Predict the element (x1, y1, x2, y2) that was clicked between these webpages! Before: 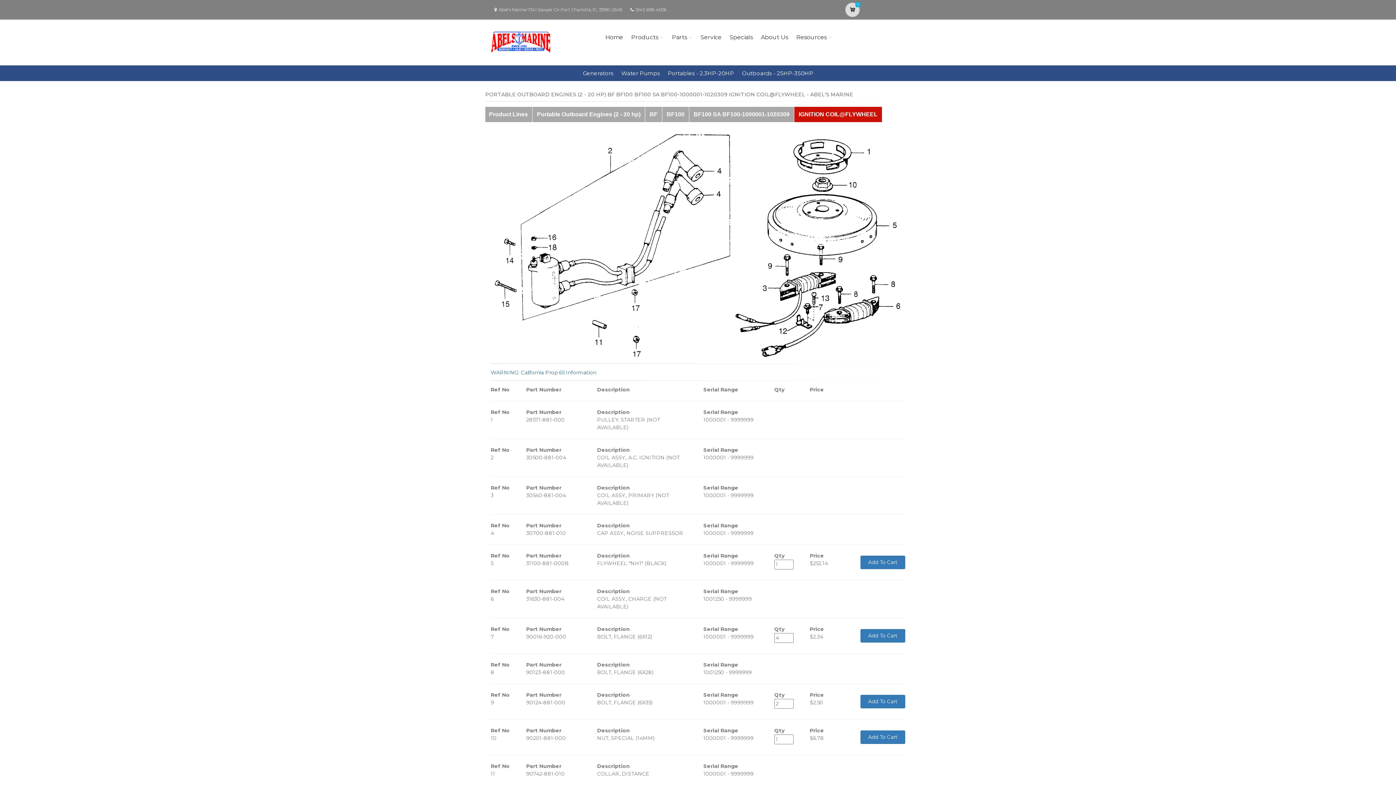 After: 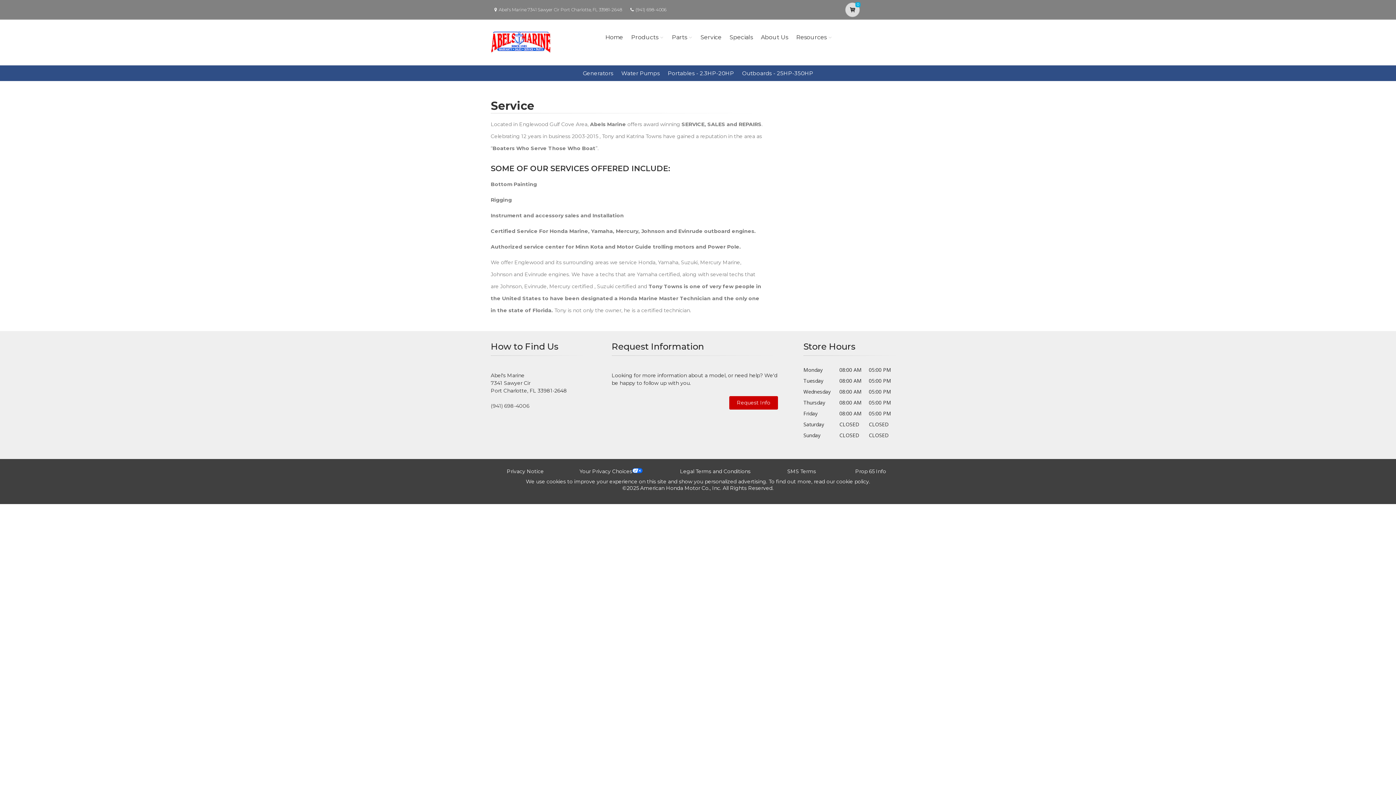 Action: label: Service bbox: (698, 23, 724, 51)